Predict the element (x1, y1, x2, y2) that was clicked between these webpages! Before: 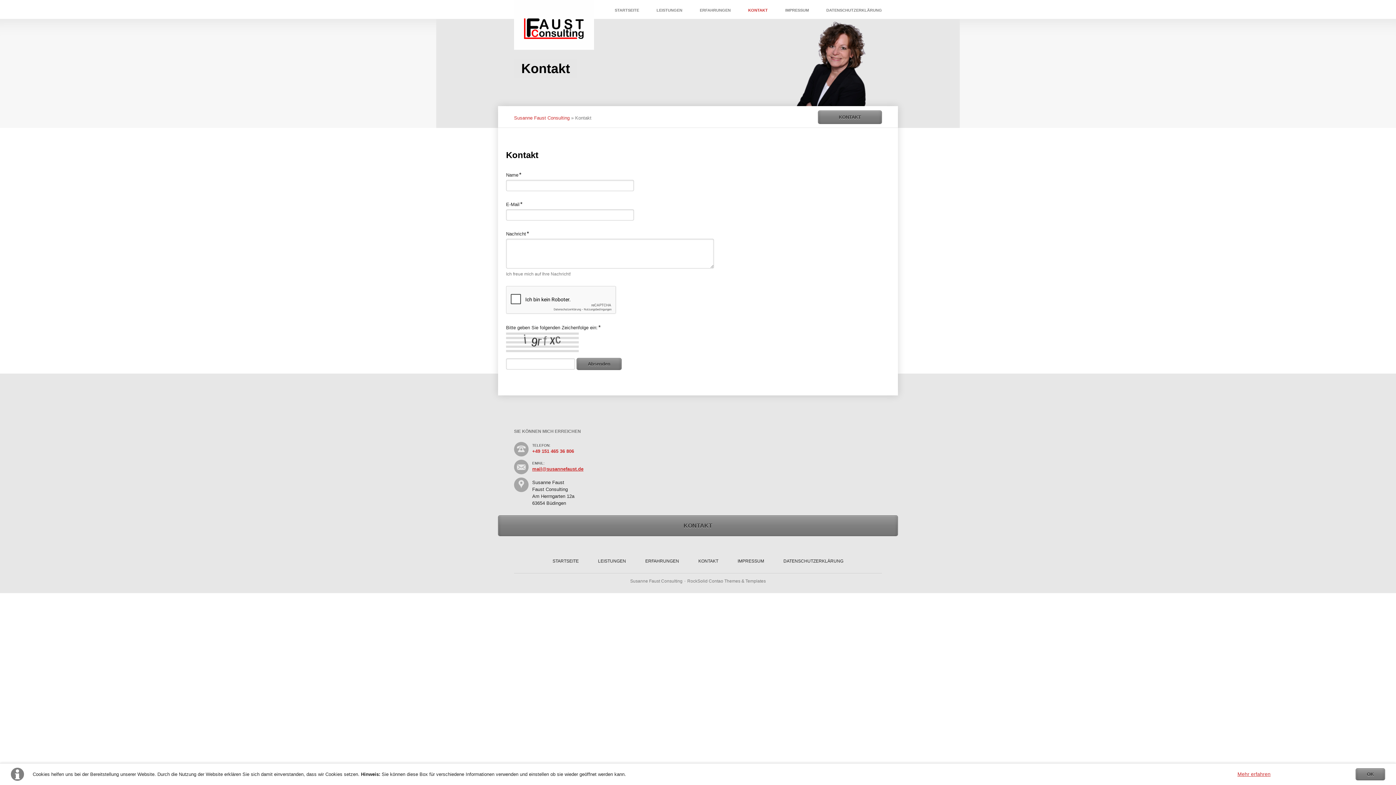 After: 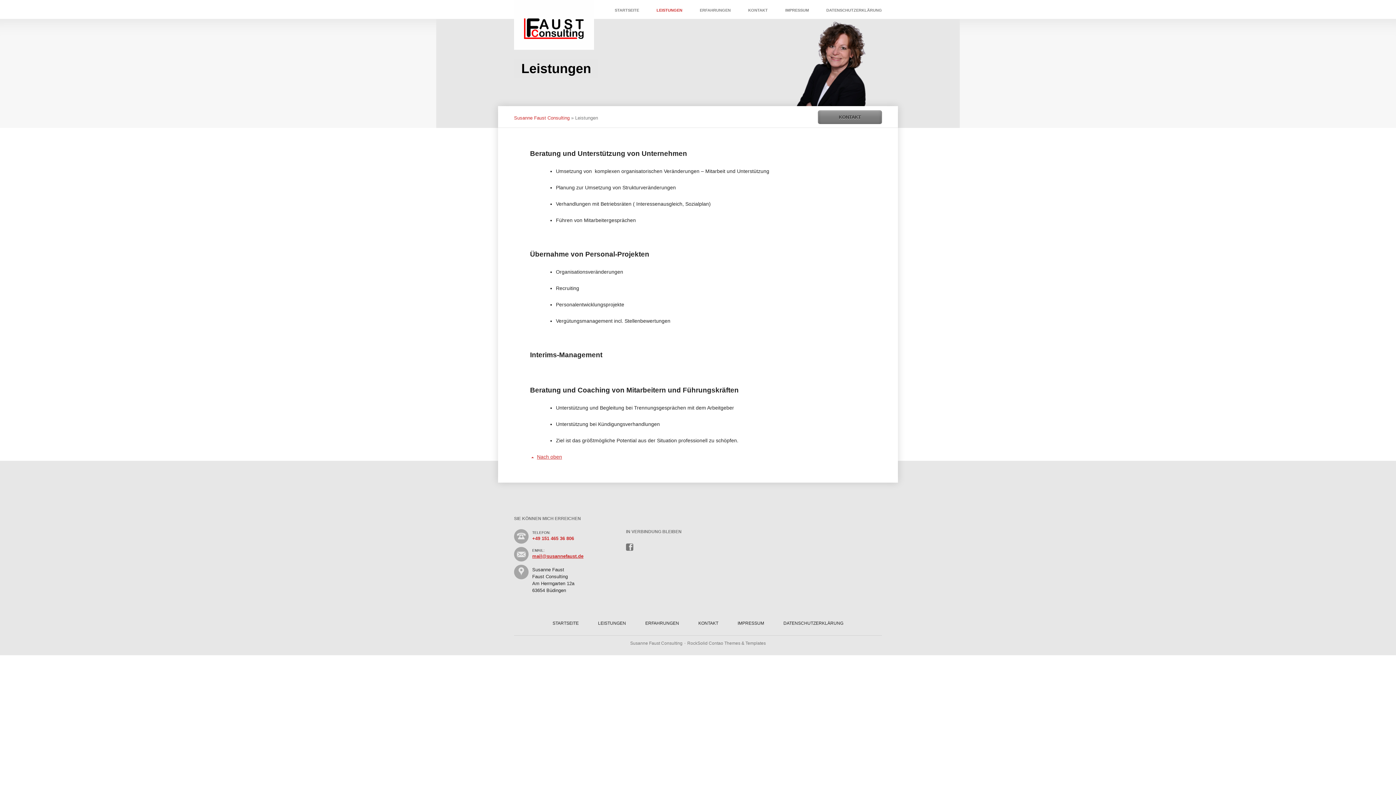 Action: bbox: (648, 0, 690, 18) label: LEISTUNGEN